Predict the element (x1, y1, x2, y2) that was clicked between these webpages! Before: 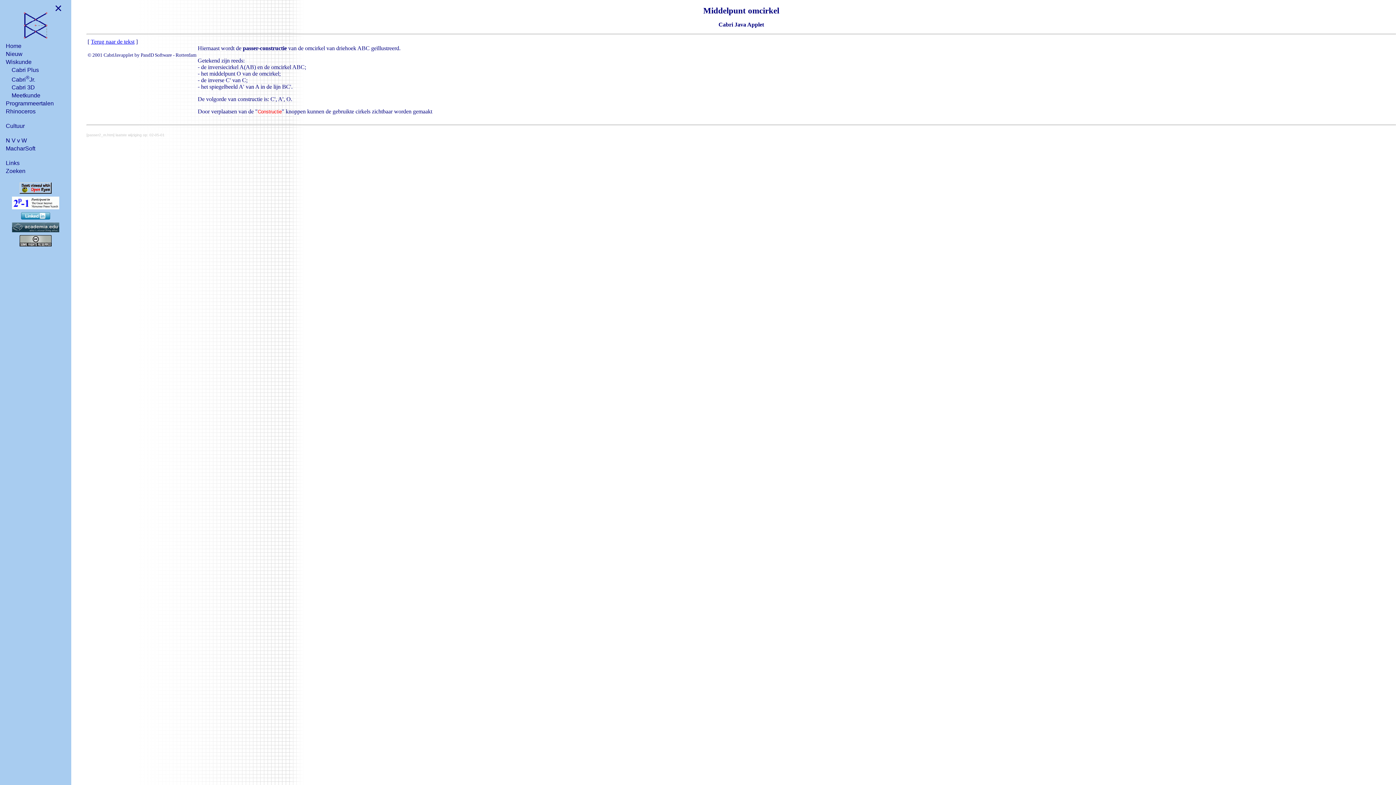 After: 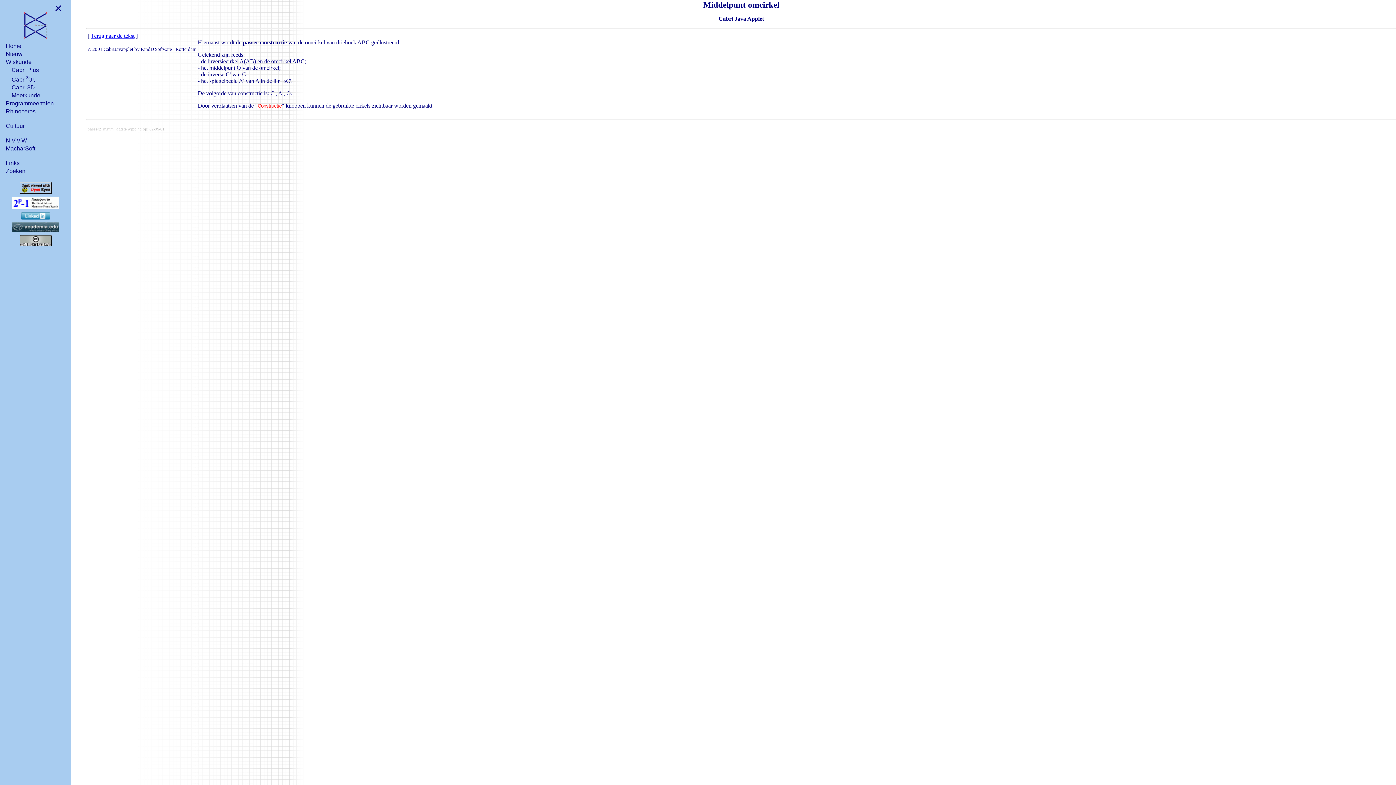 Action: bbox: (0, 177, 71, 192)